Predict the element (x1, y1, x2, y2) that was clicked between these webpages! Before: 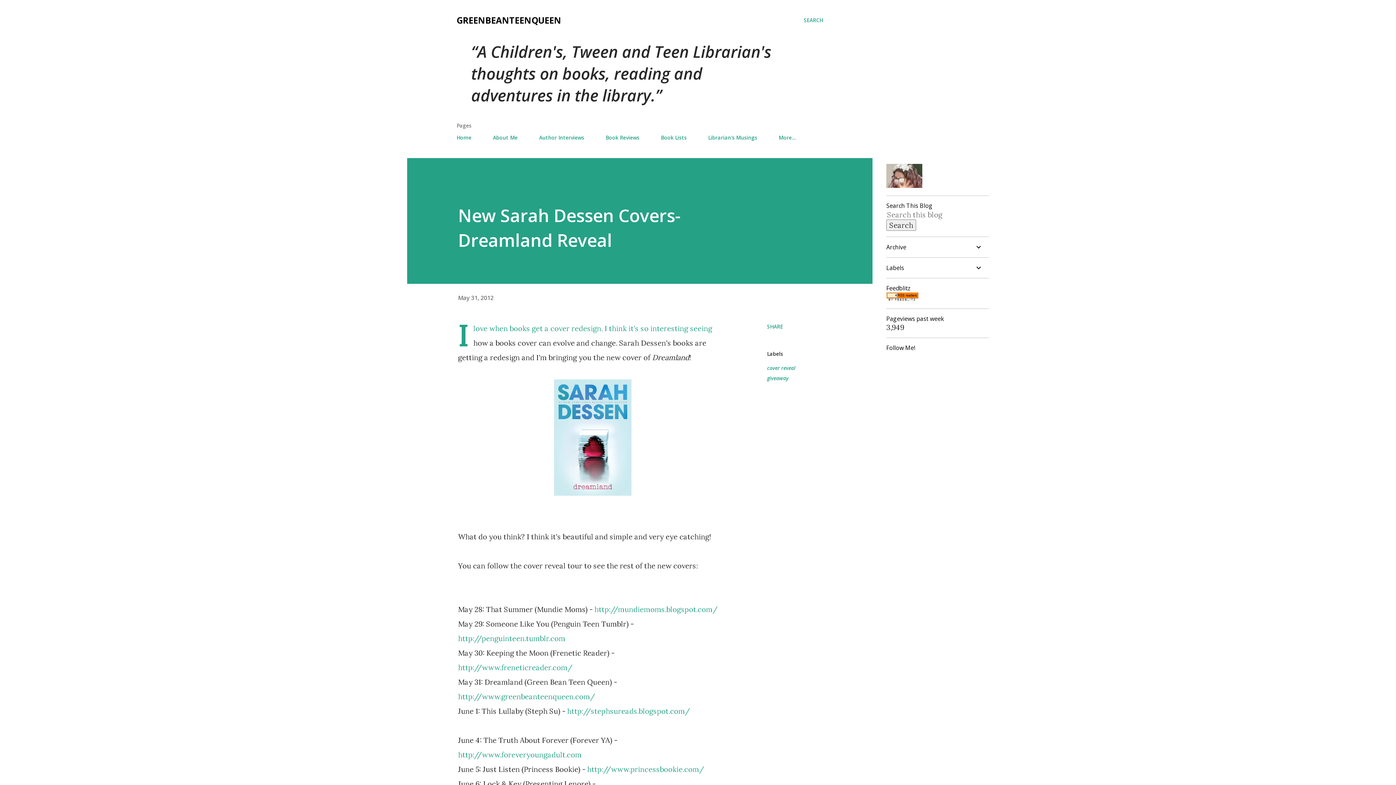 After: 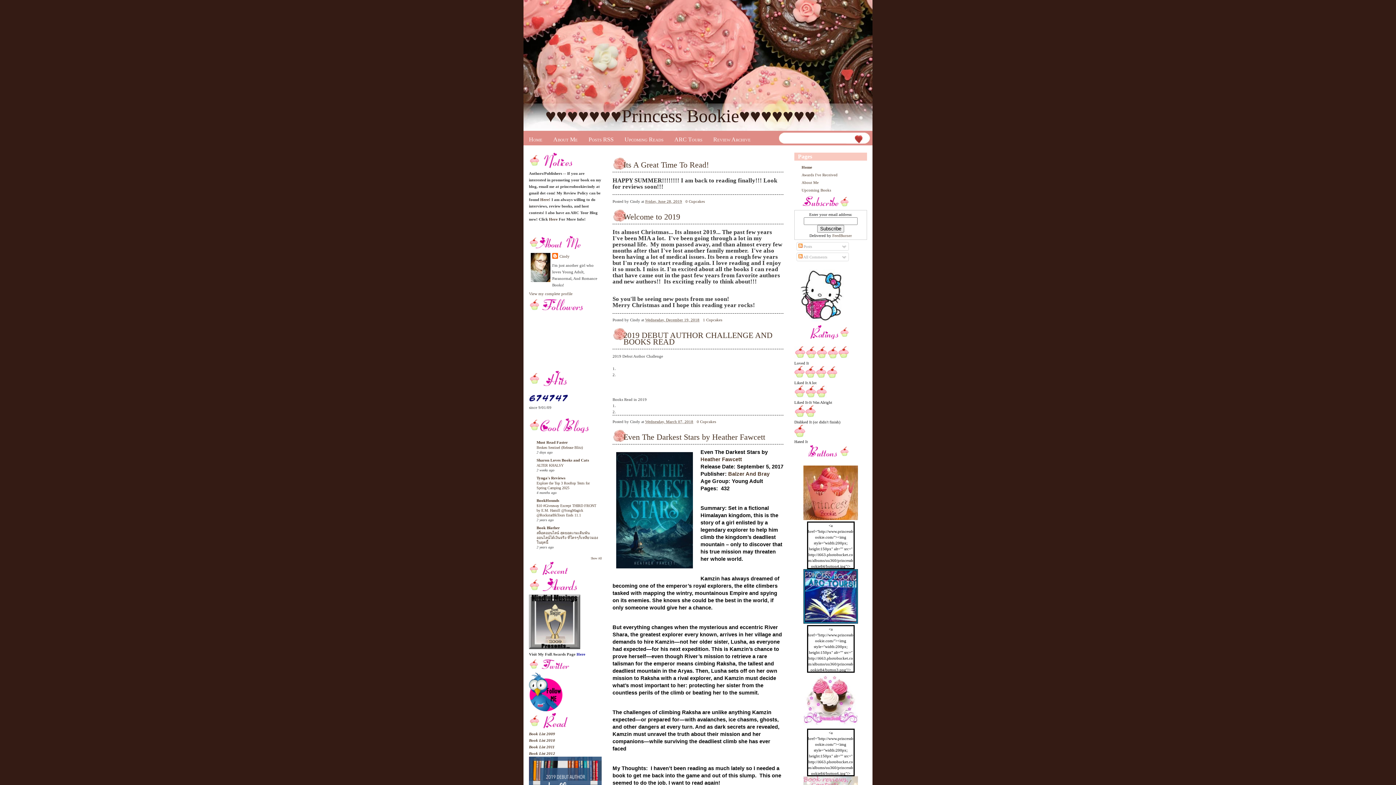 Action: bbox: (587, 765, 704, 774) label: http://www.princessbookie.com/